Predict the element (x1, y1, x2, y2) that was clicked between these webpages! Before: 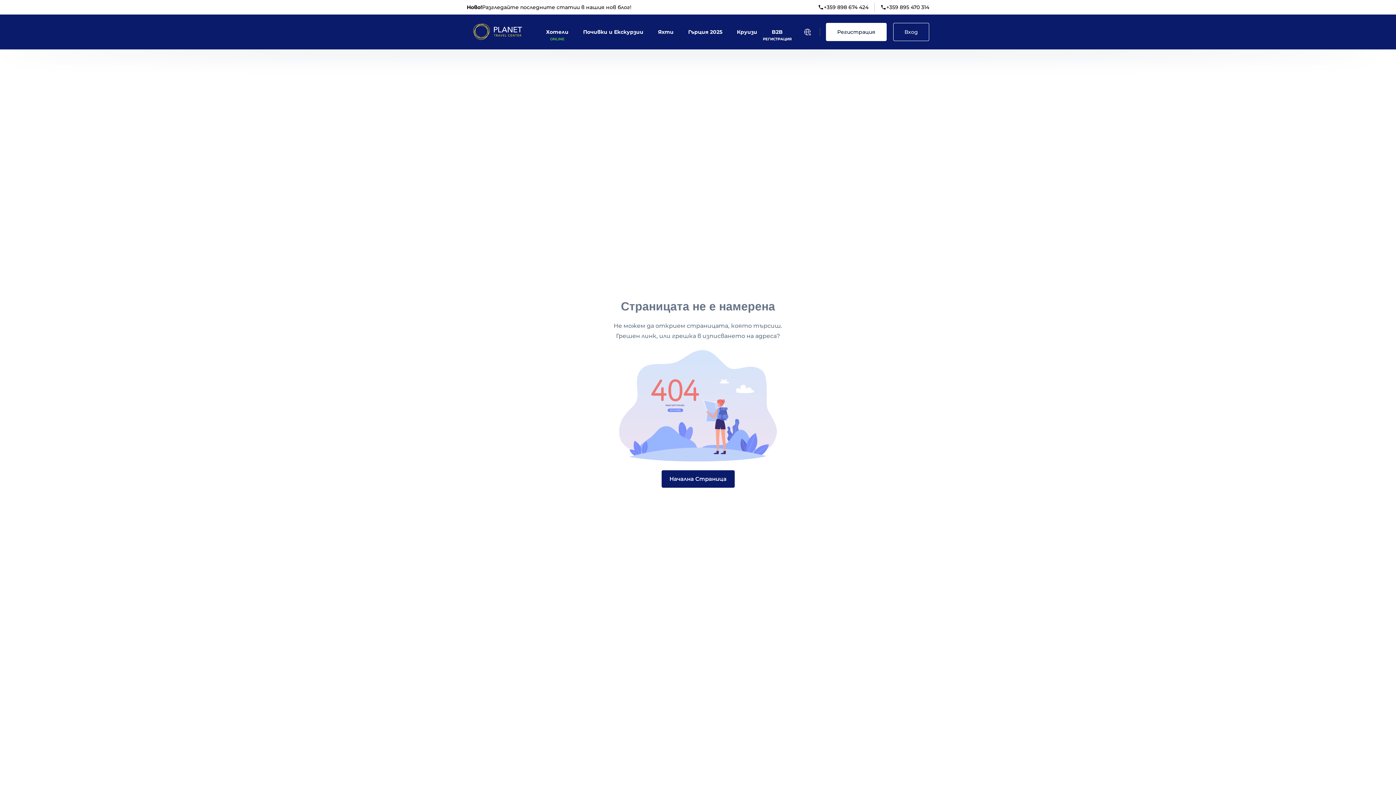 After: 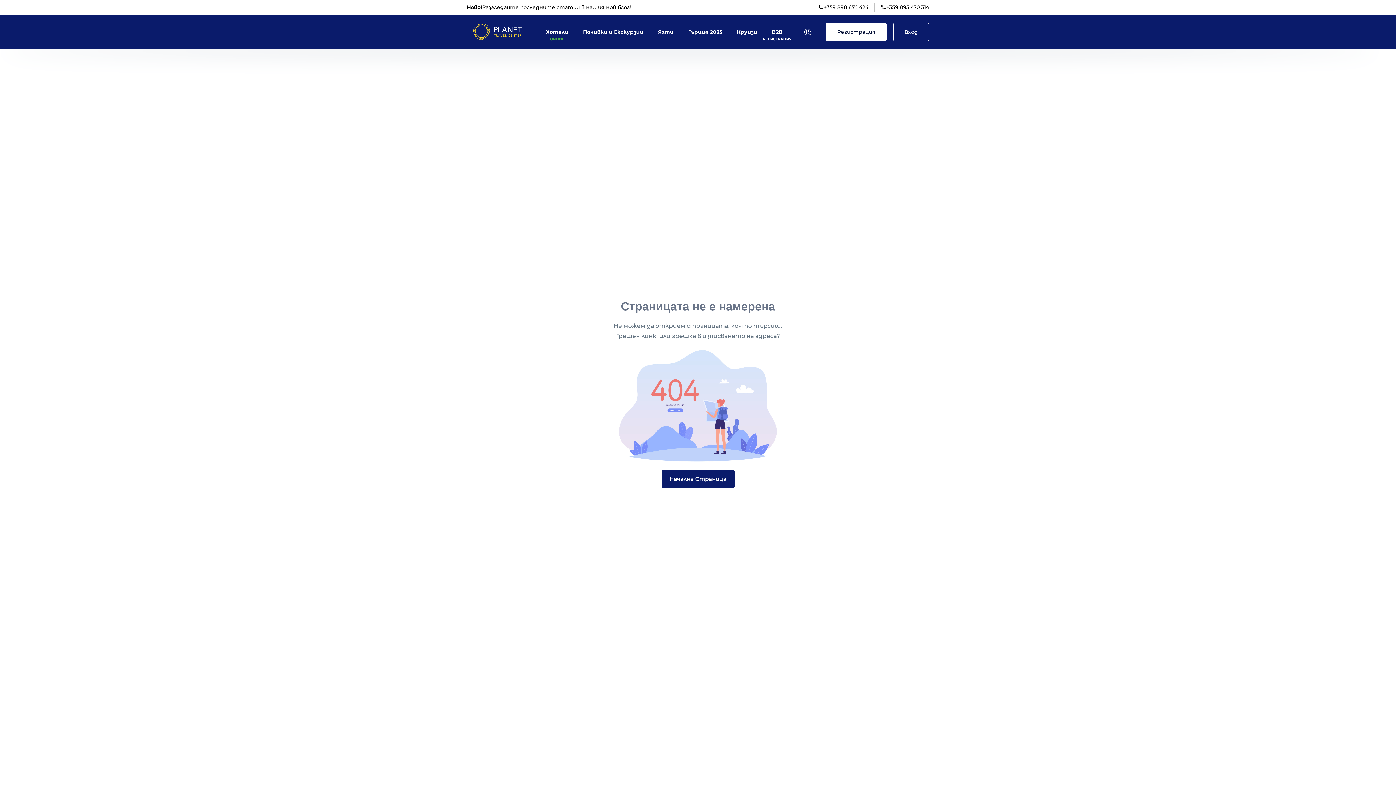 Action: label: New!
Check out our new blog posts! bbox: (466, 2, 561, 12)